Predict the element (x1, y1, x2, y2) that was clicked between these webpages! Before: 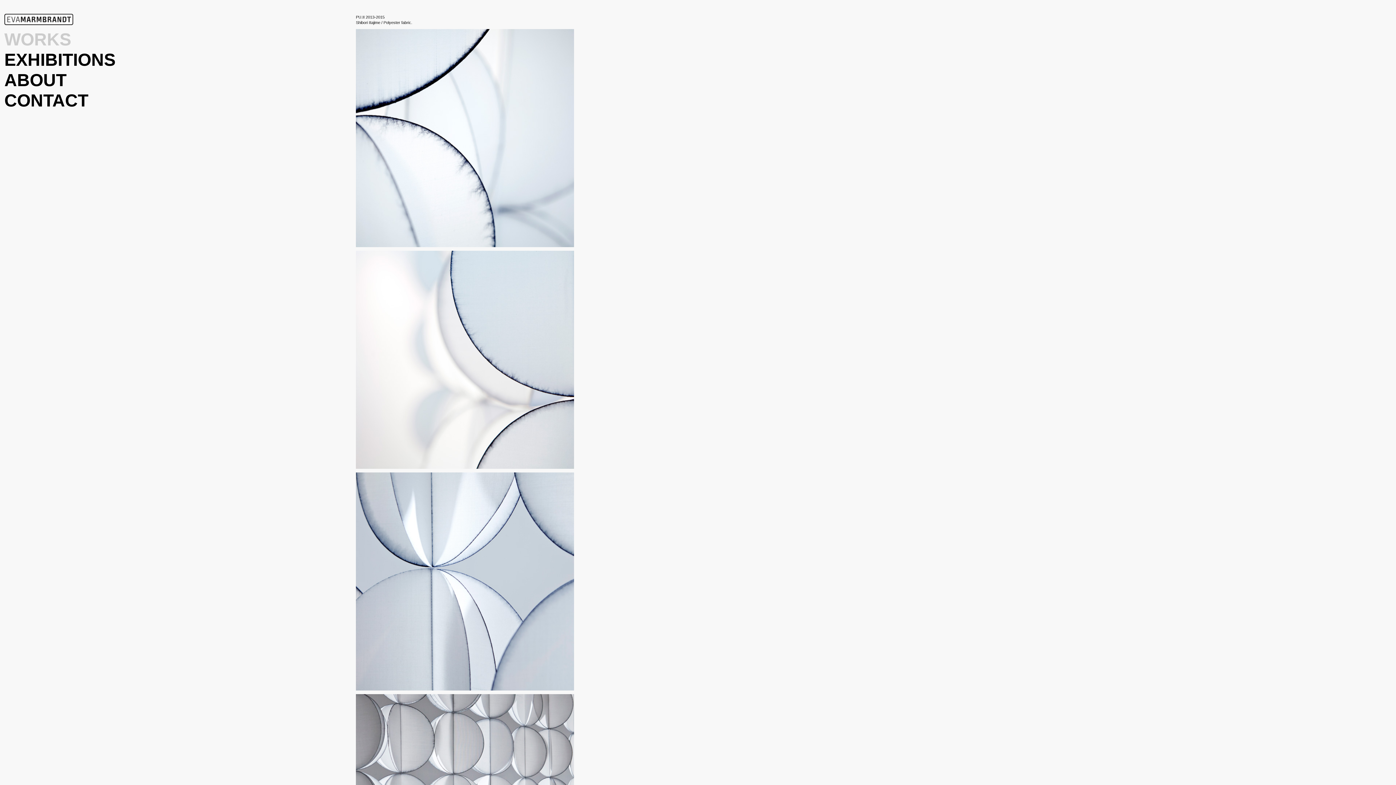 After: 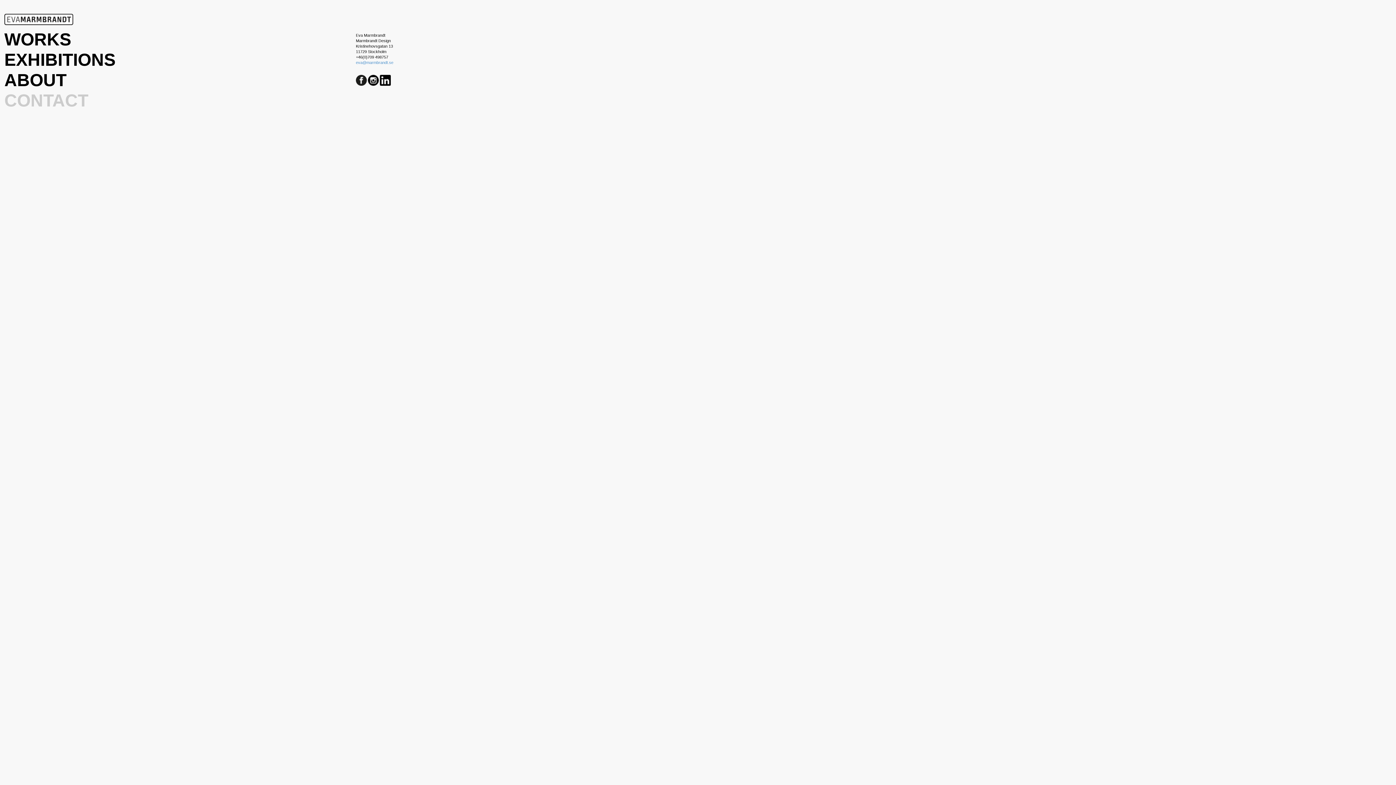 Action: bbox: (4, 90, 115, 110) label: CONTACT